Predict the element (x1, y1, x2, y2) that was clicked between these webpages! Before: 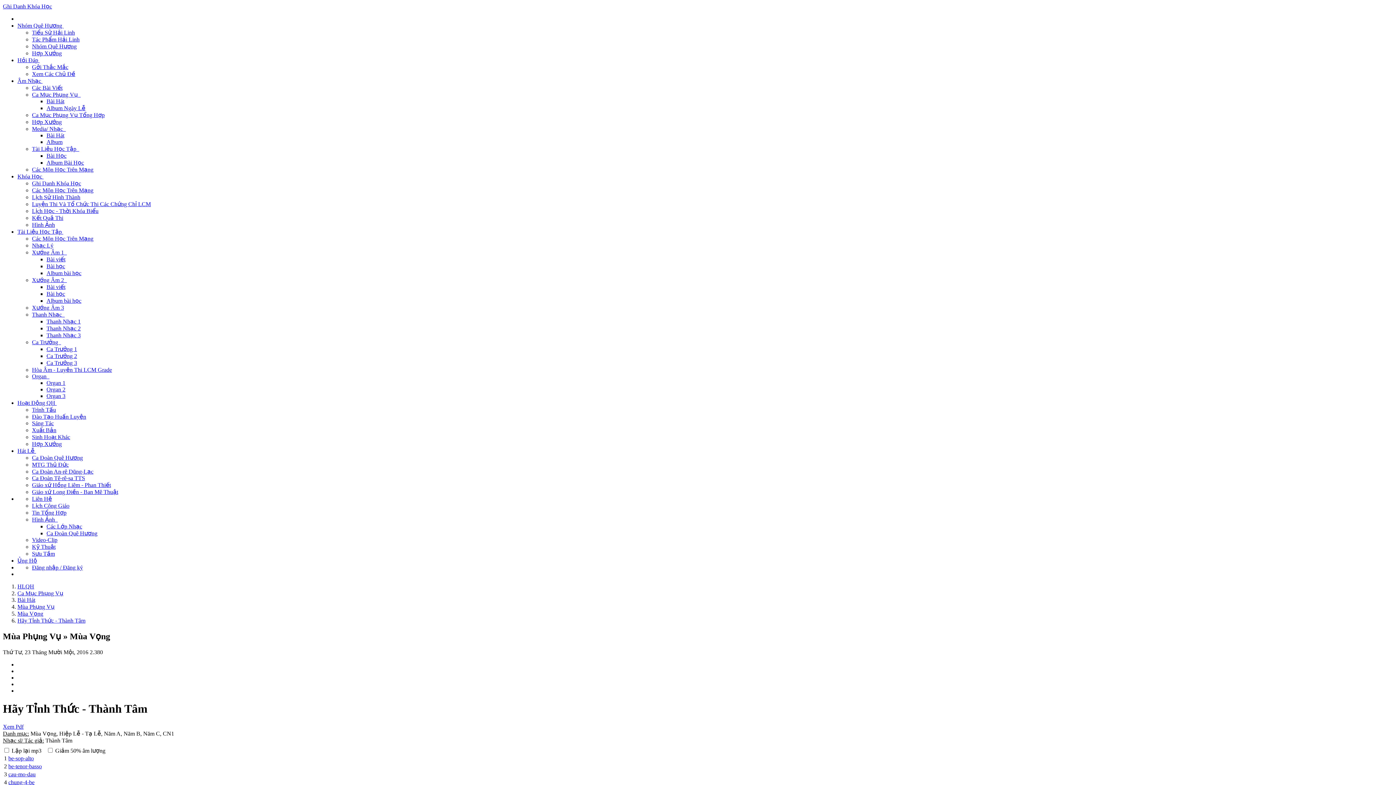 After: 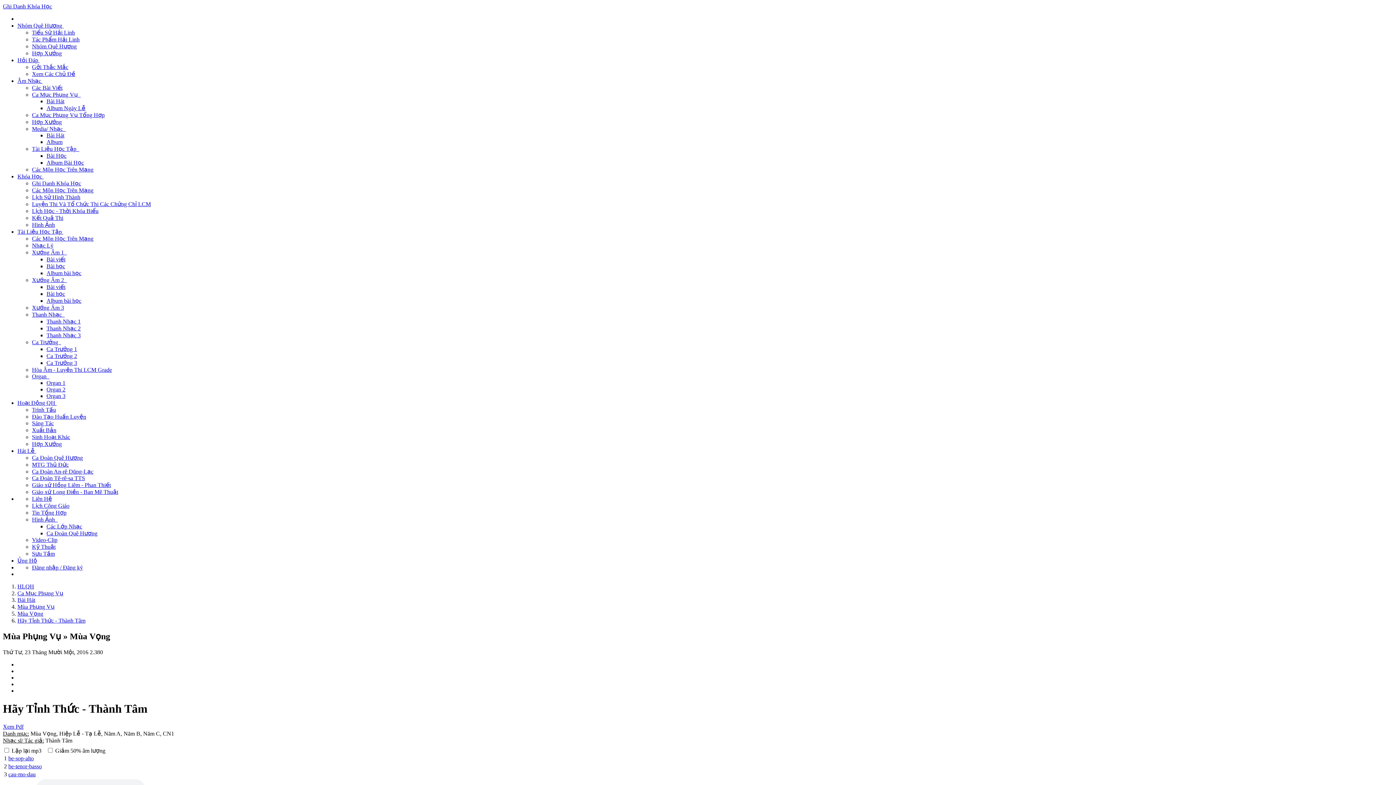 Action: bbox: (8, 779, 34, 785) label: chung-4-be